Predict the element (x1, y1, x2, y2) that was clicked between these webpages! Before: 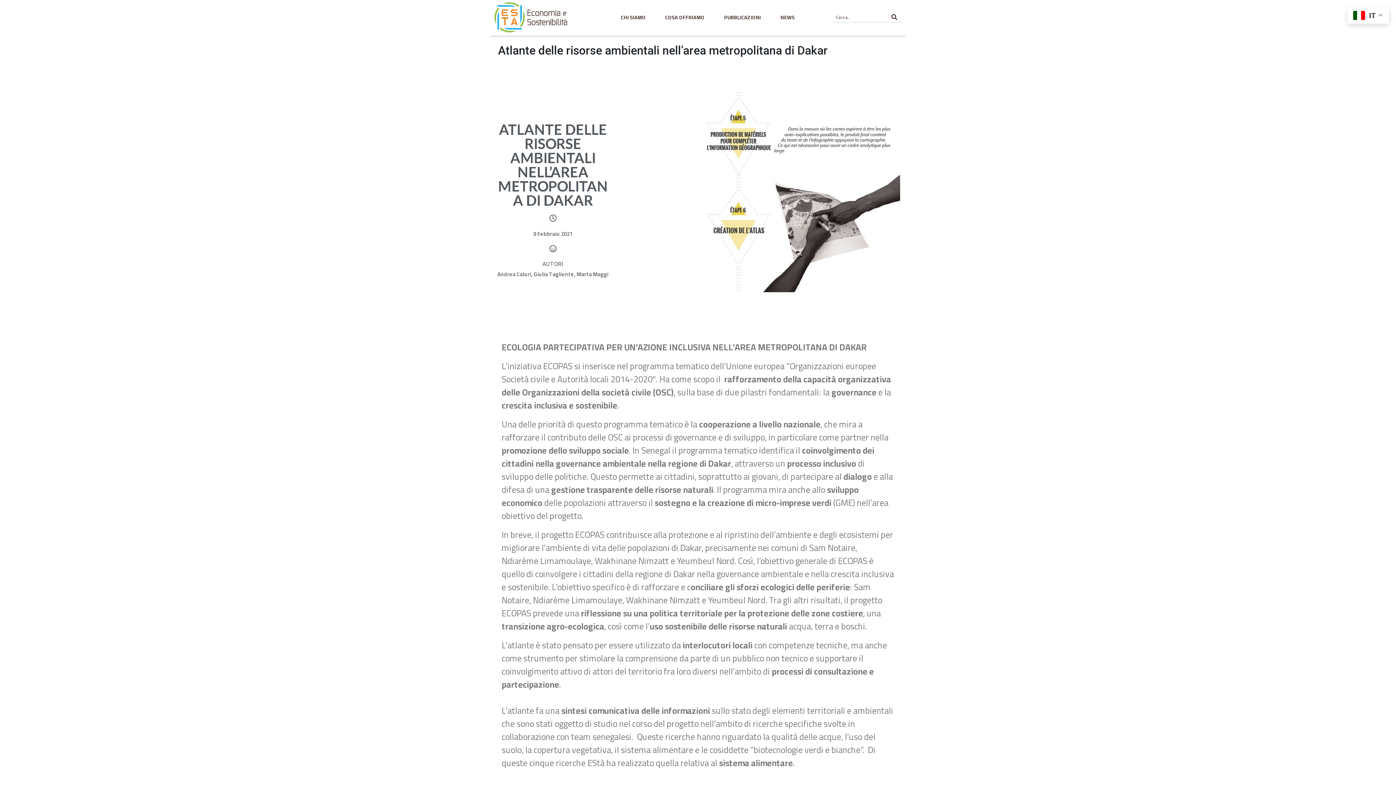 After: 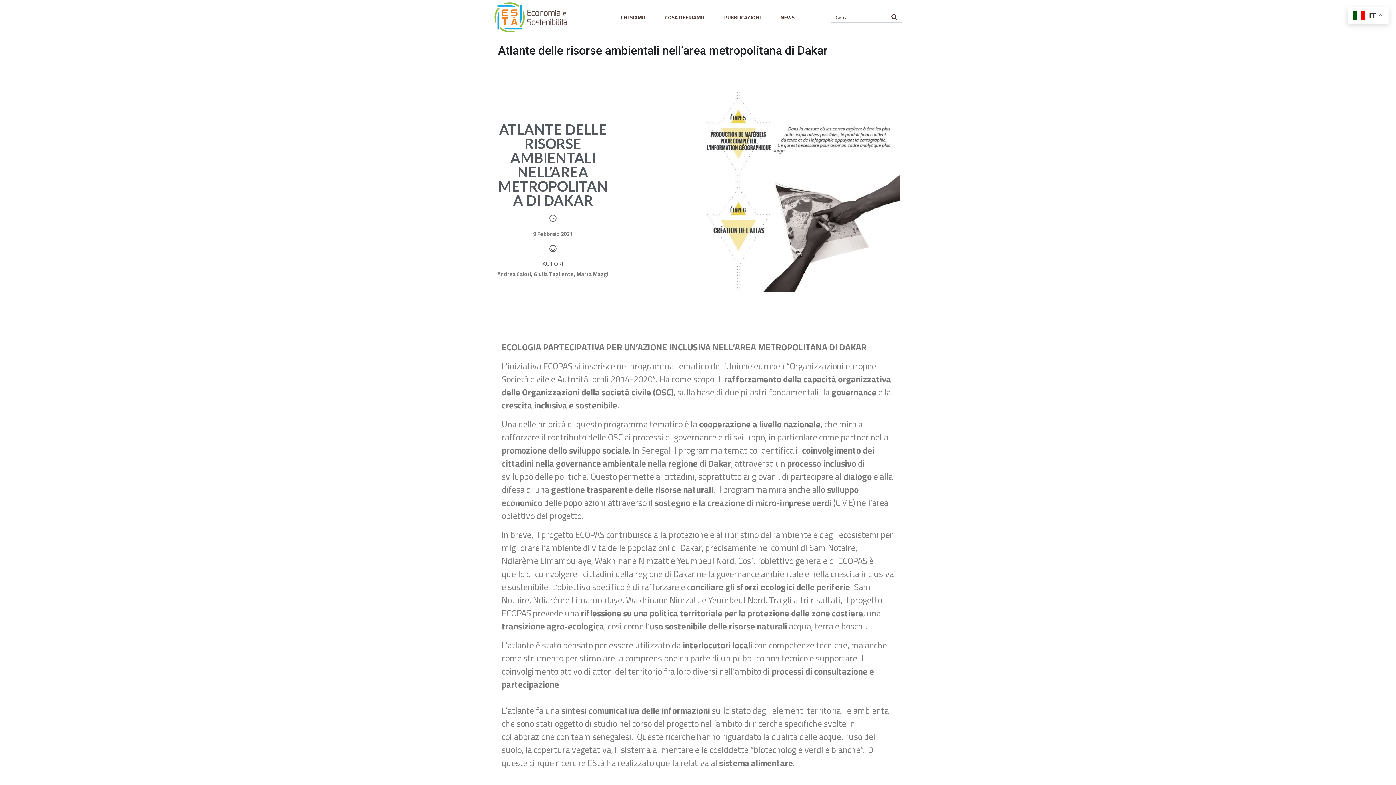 Action: bbox: (542, 260, 563, 267) label: AUTORI